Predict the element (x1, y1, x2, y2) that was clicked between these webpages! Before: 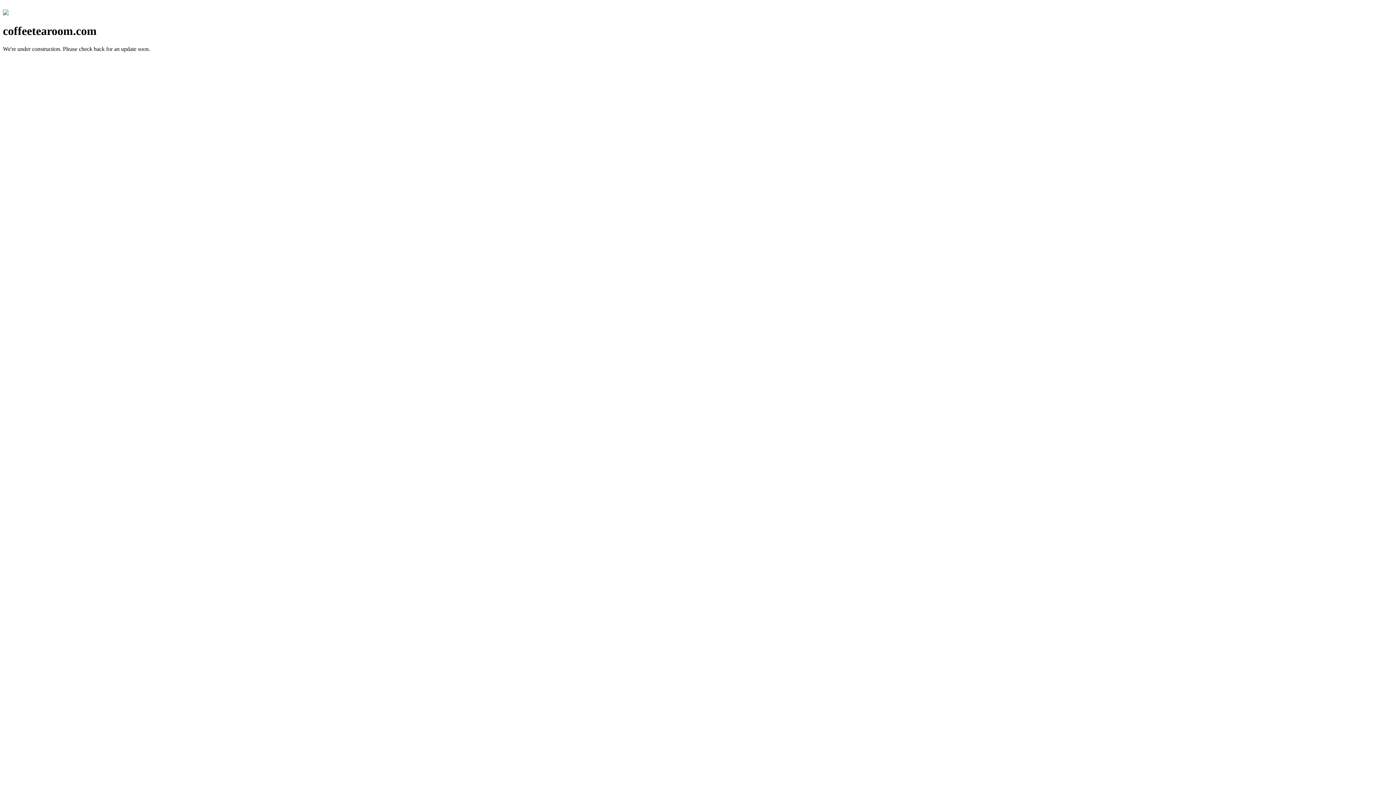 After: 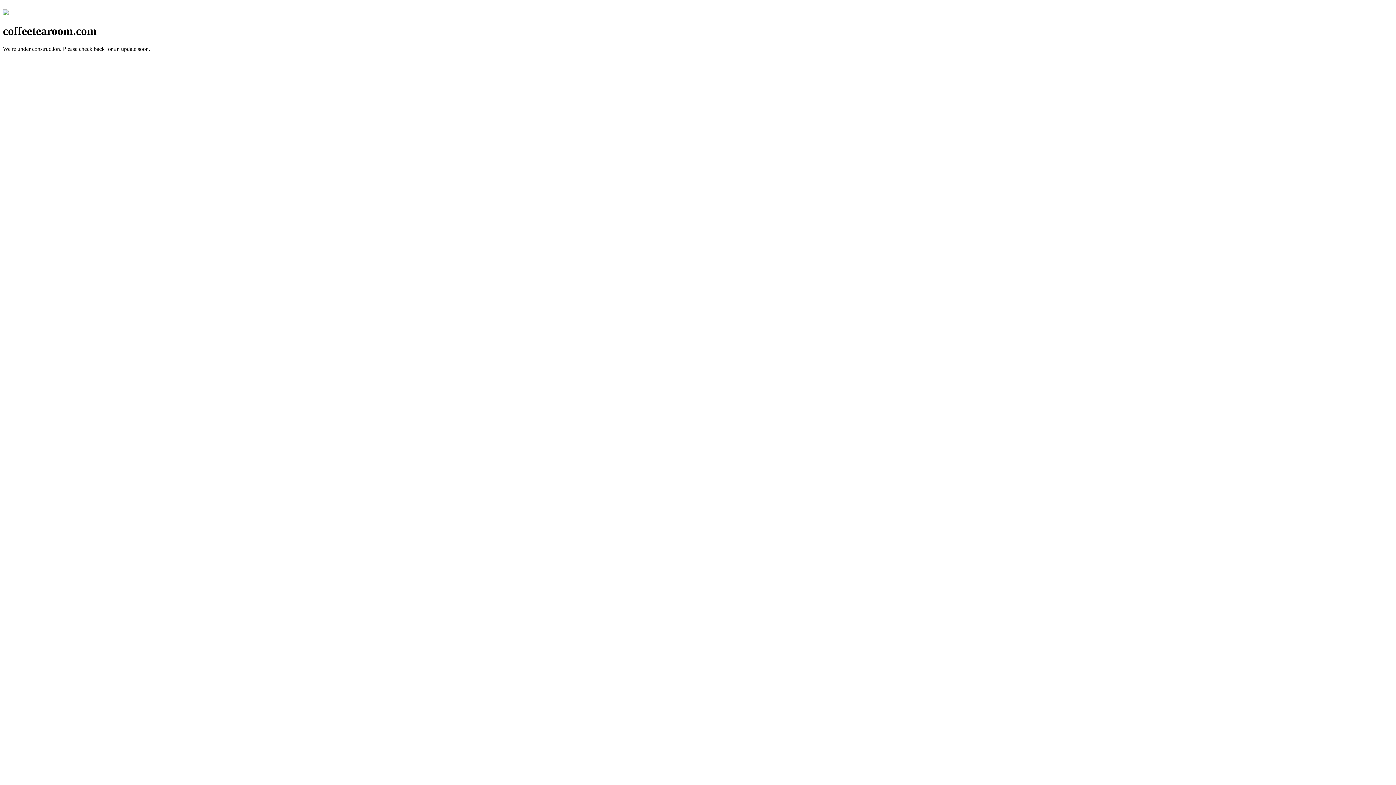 Action: bbox: (2, 10, 8, 16)